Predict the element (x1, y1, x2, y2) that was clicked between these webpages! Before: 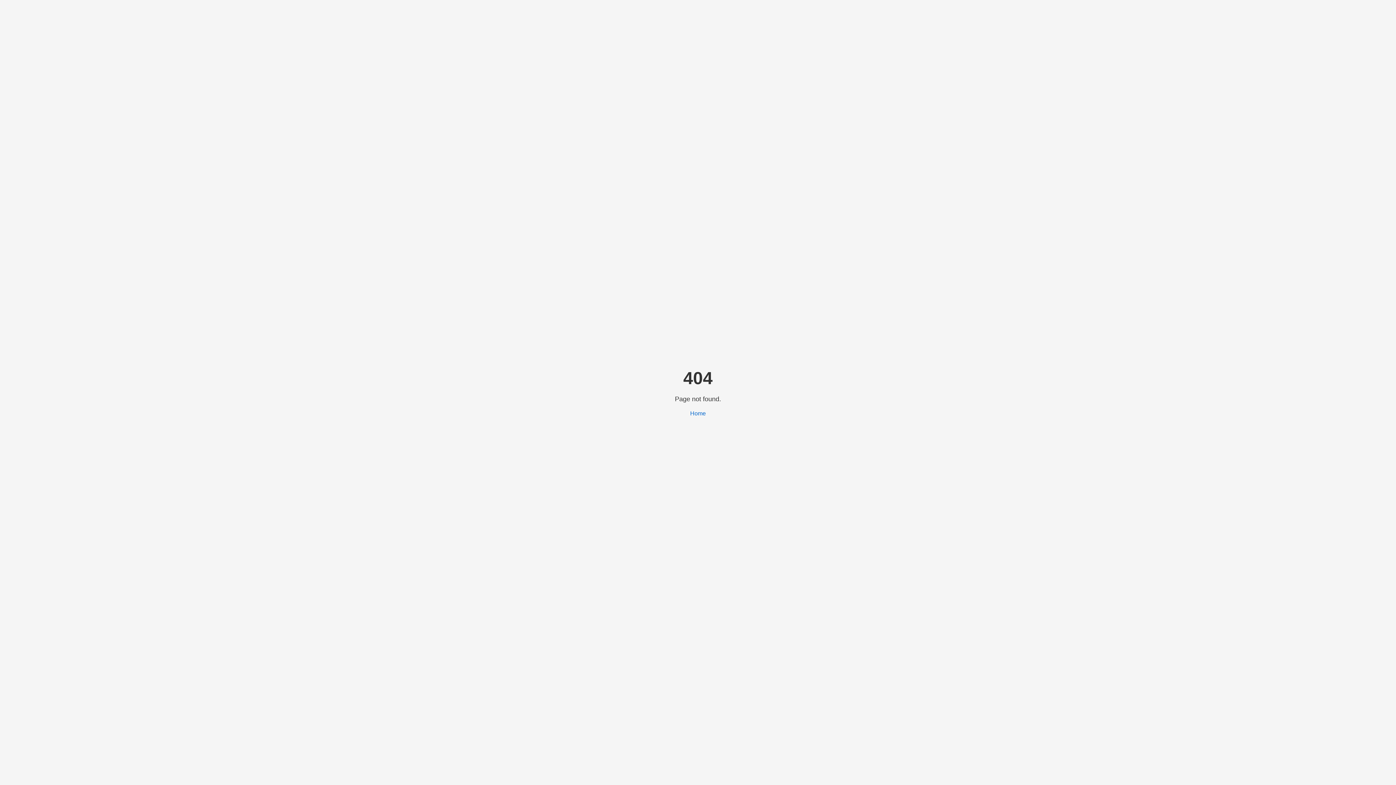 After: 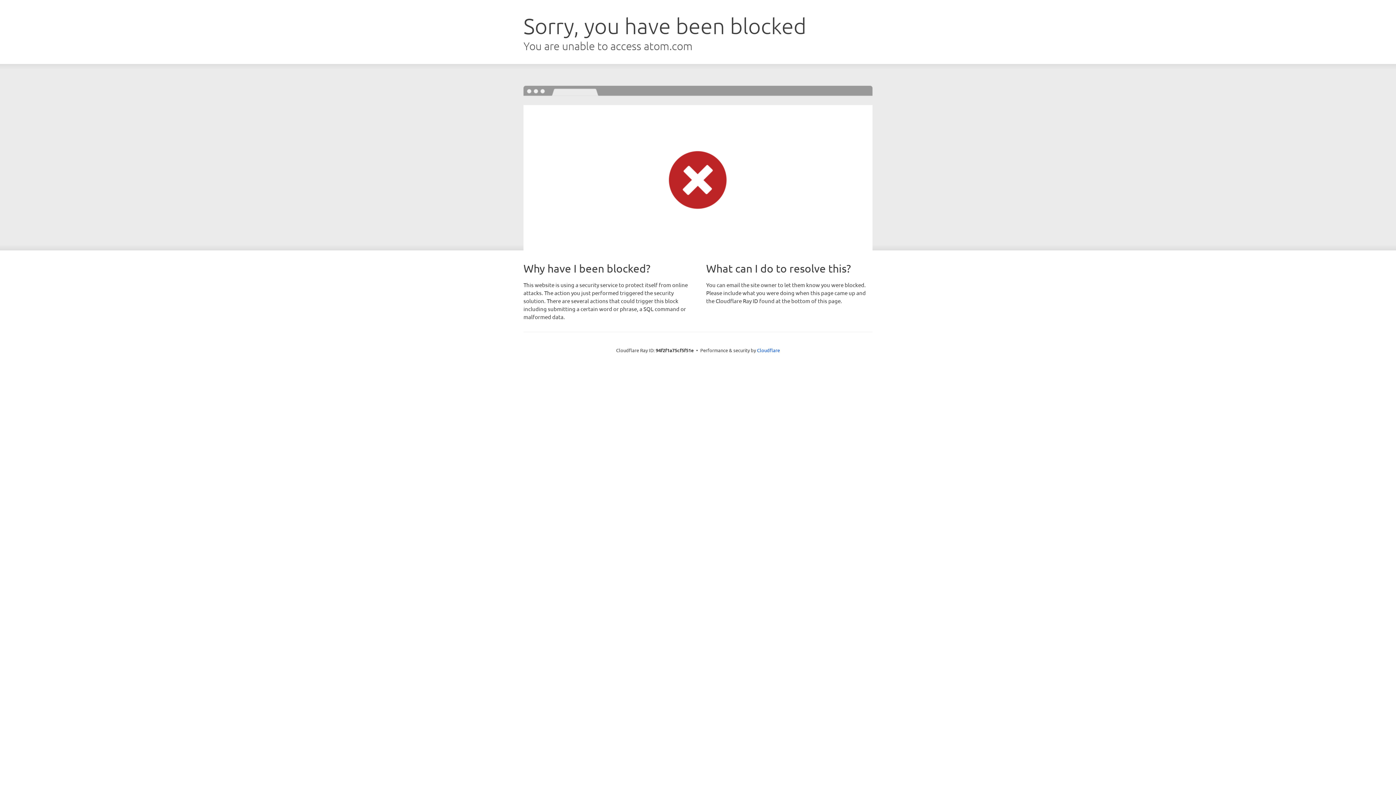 Action: label: Home bbox: (690, 410, 706, 416)